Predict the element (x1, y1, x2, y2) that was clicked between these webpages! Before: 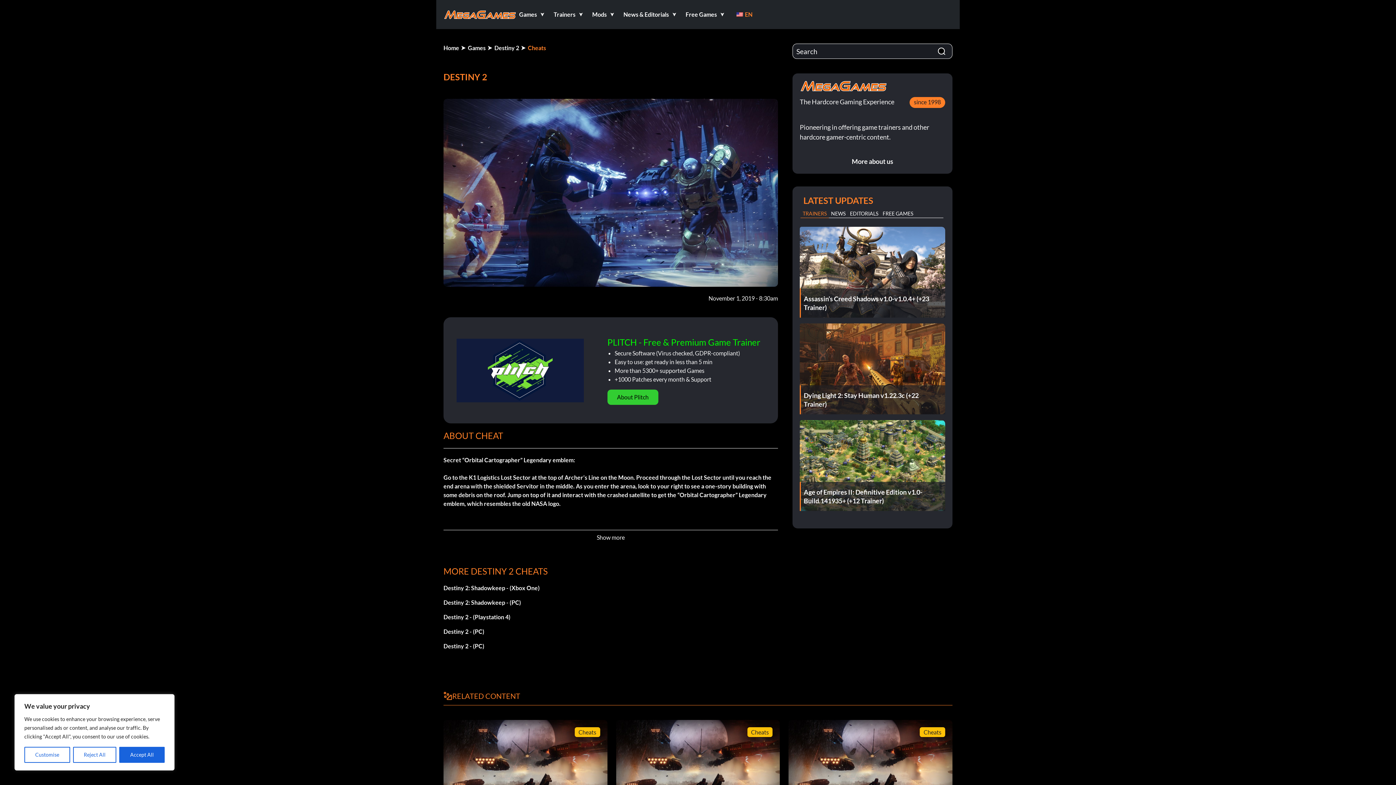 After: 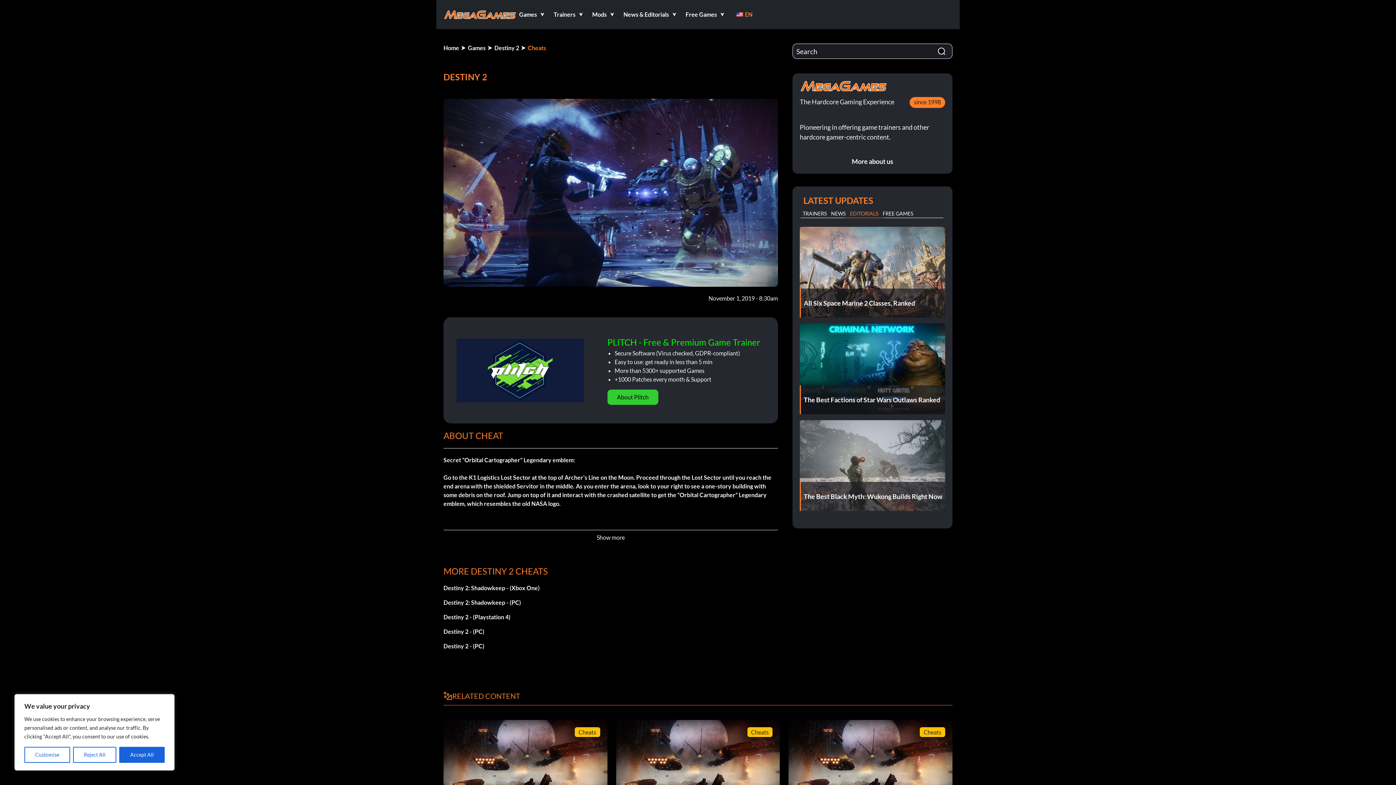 Action: label: EDITORIALS bbox: (848, 209, 880, 217)